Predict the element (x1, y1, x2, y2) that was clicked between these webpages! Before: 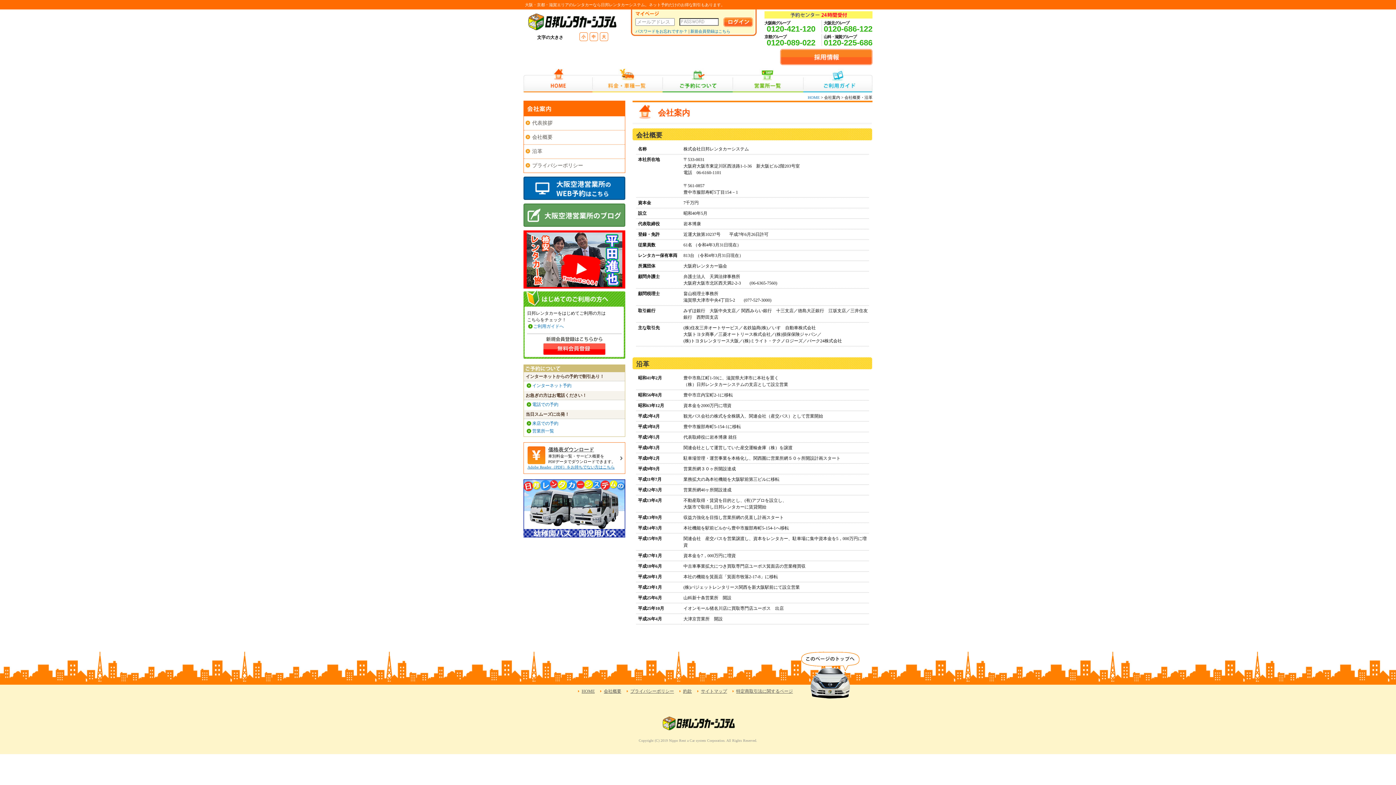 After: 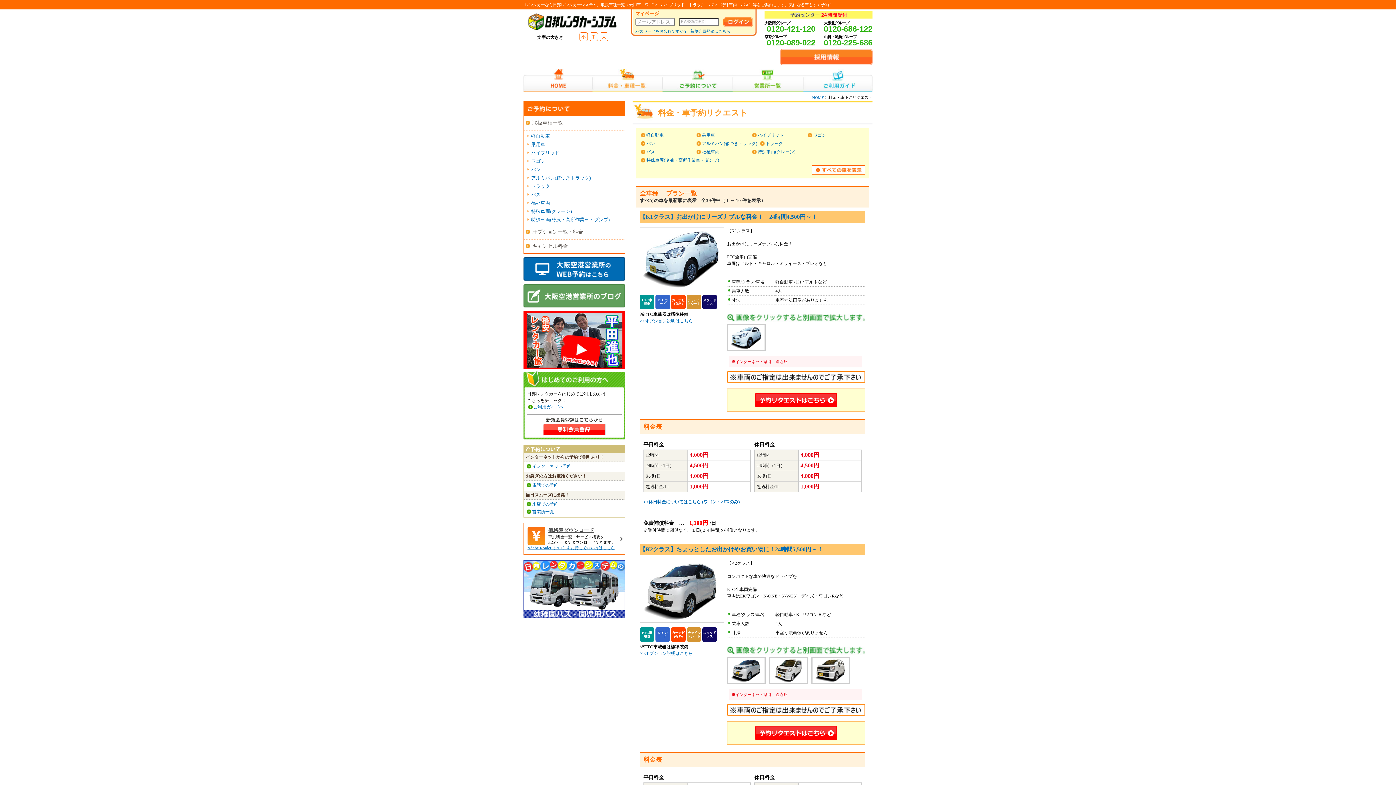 Action: label: 料金・車種一覧 bbox: (592, 68, 662, 92)